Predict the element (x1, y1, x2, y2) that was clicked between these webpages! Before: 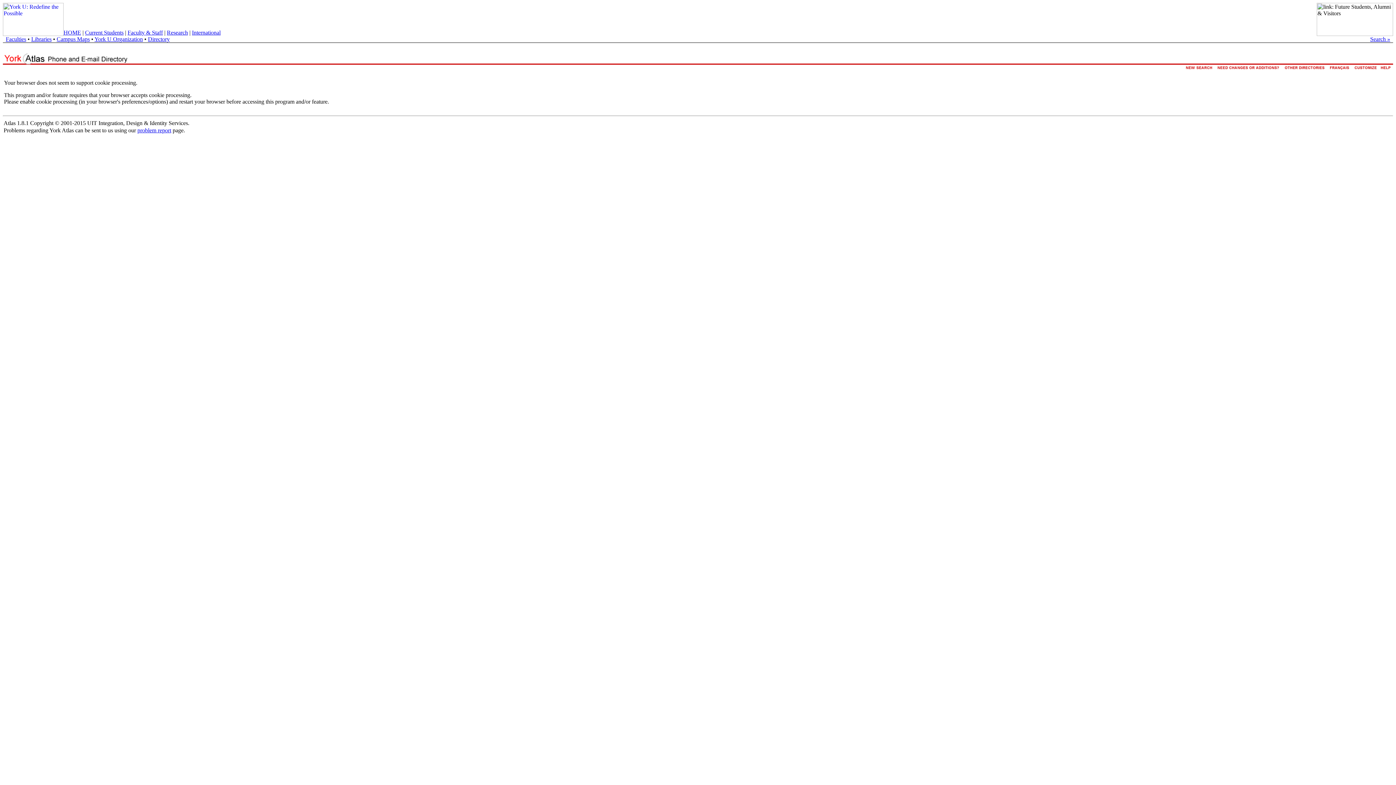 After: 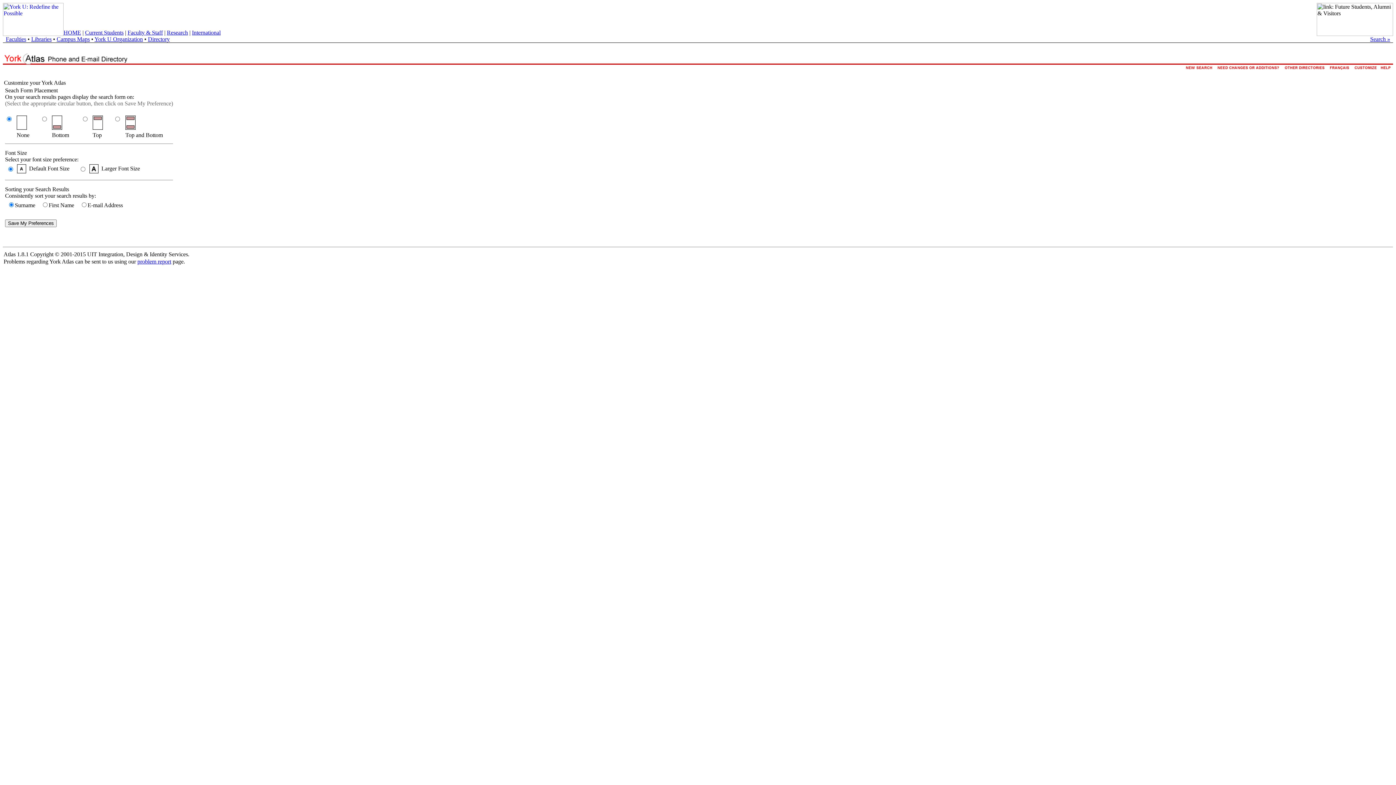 Action: bbox: (1353, 66, 1378, 73)